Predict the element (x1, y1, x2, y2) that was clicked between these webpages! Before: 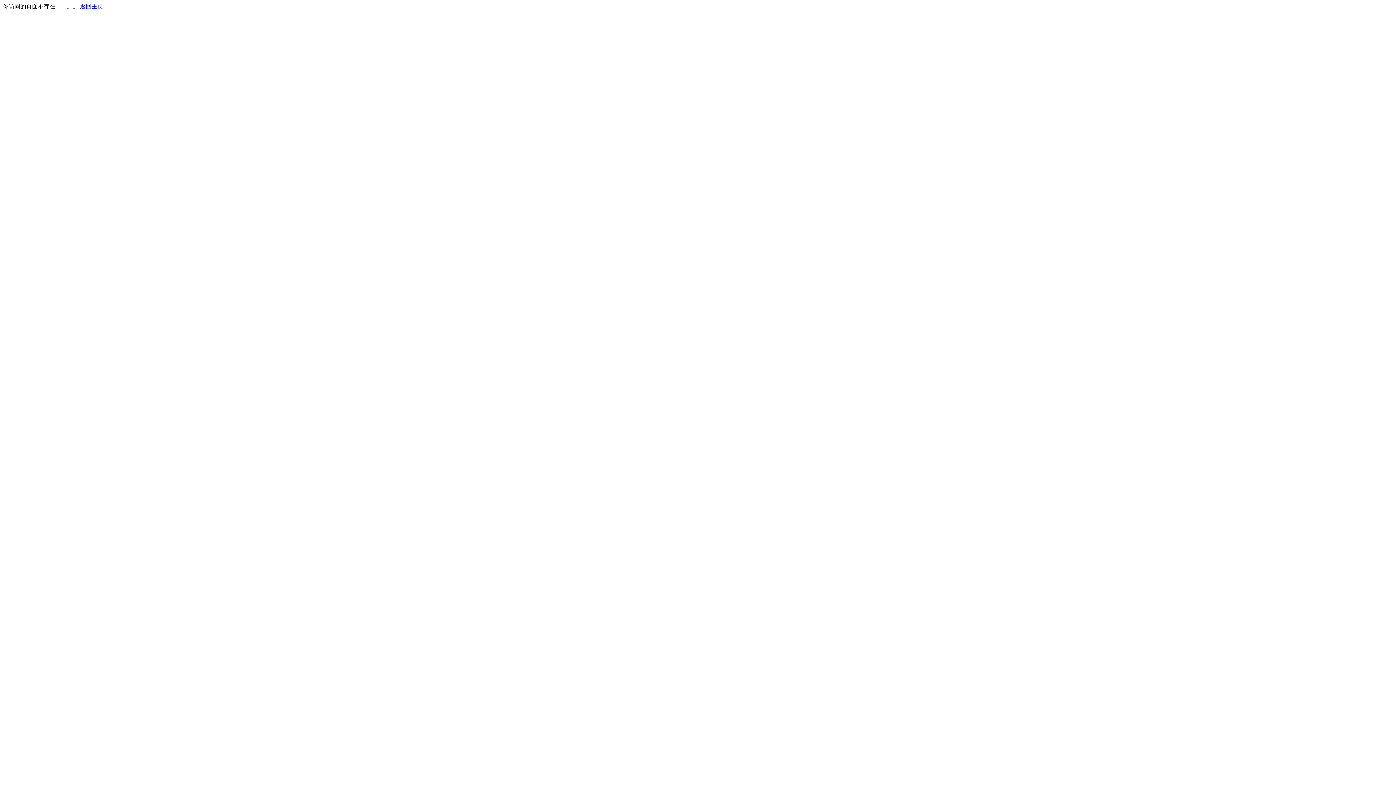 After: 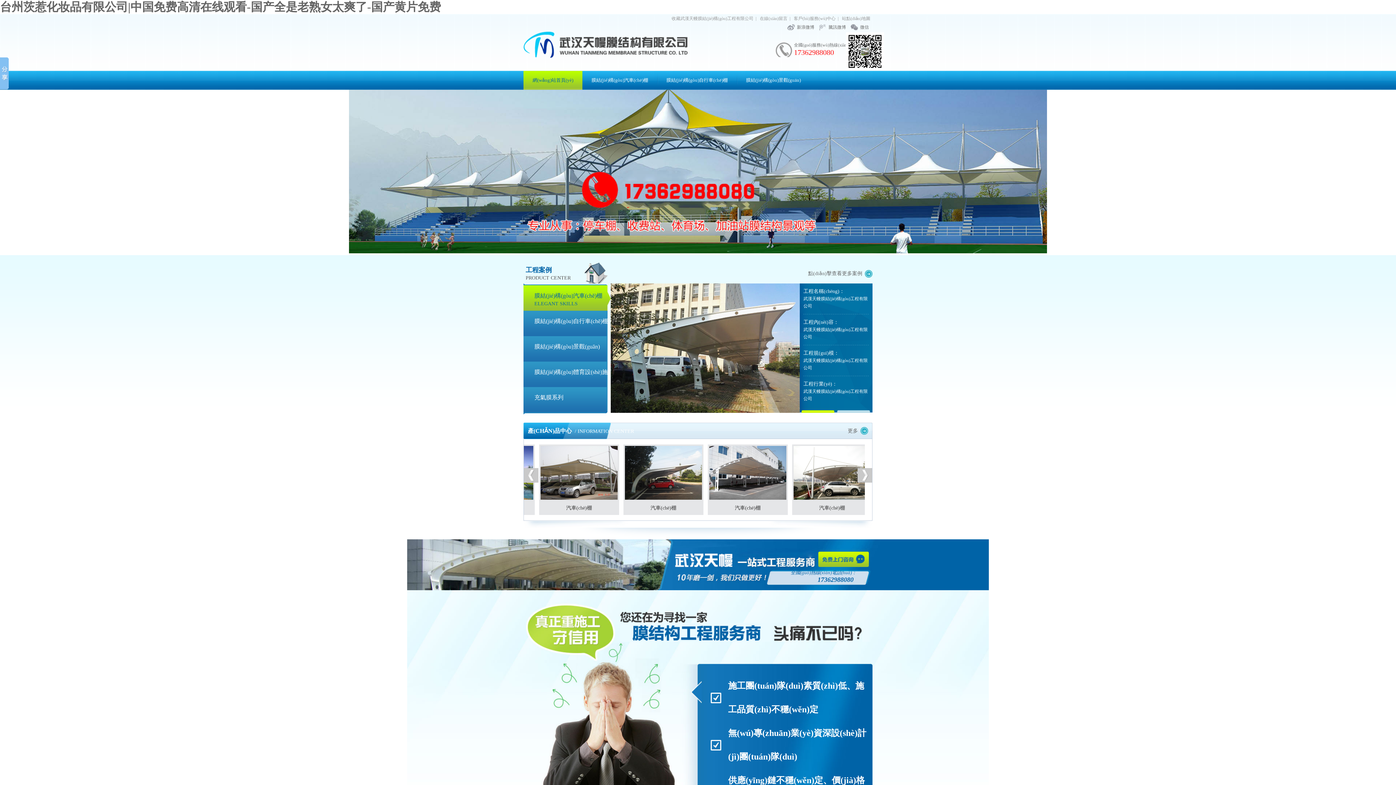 Action: bbox: (80, 3, 103, 9) label: 返回主页